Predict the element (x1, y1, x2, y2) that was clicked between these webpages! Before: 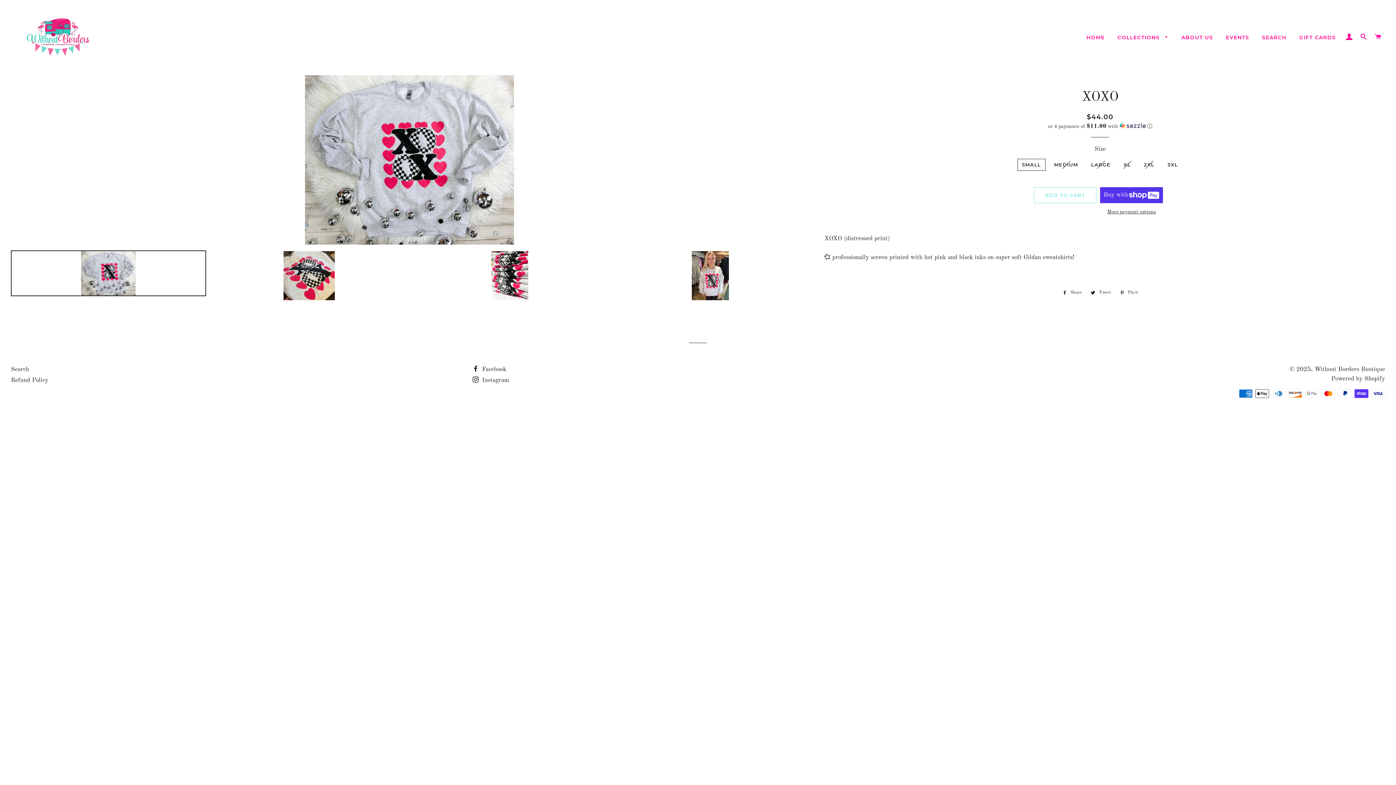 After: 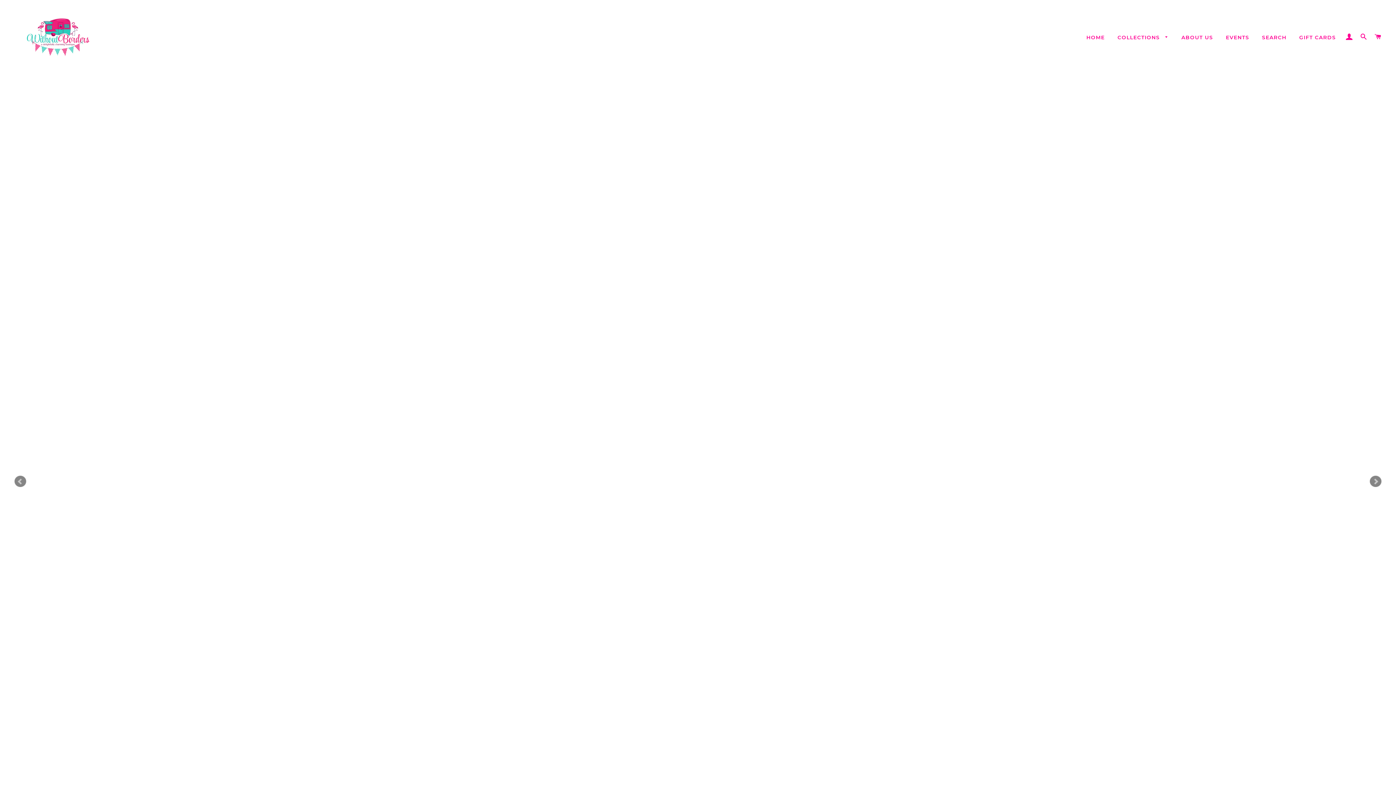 Action: bbox: (1220, 28, 1255, 46) label: EVENTS